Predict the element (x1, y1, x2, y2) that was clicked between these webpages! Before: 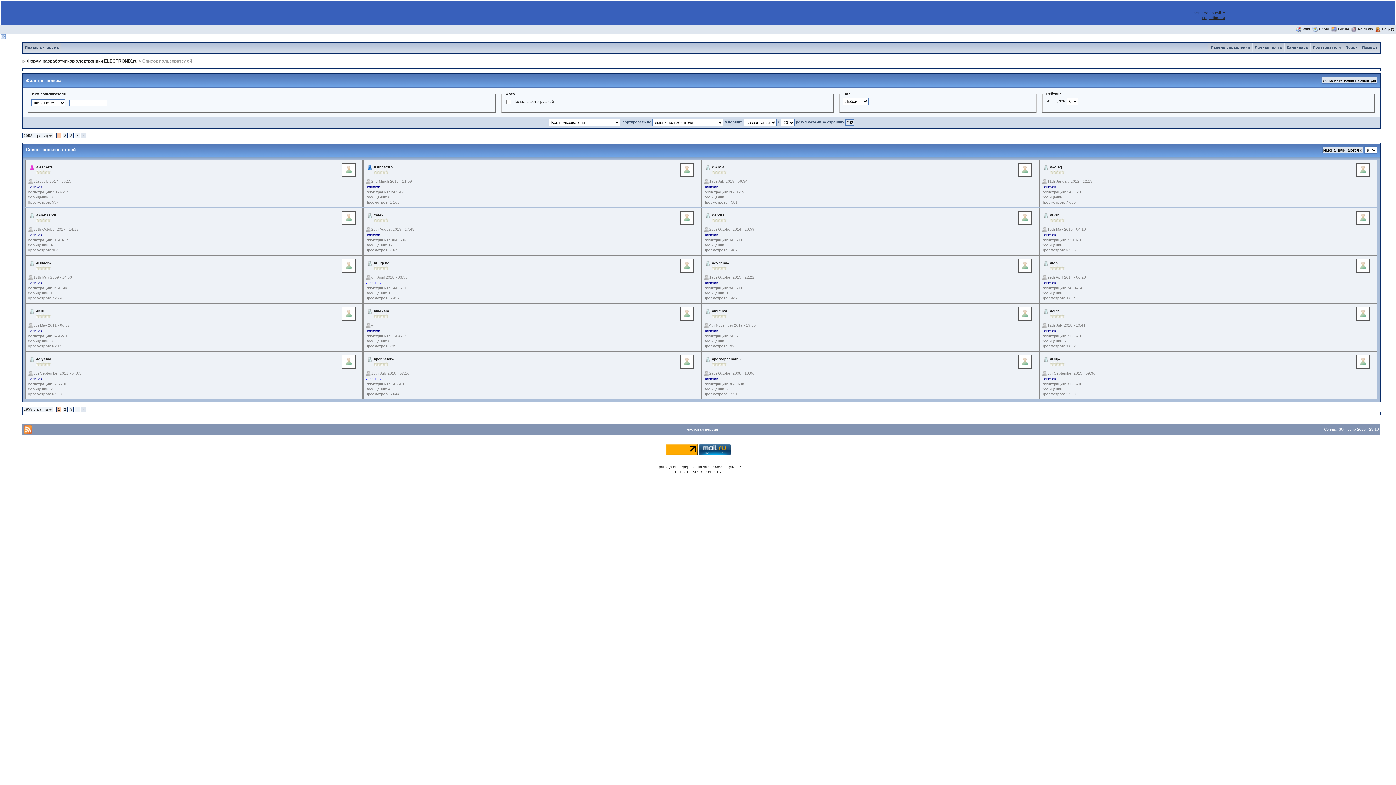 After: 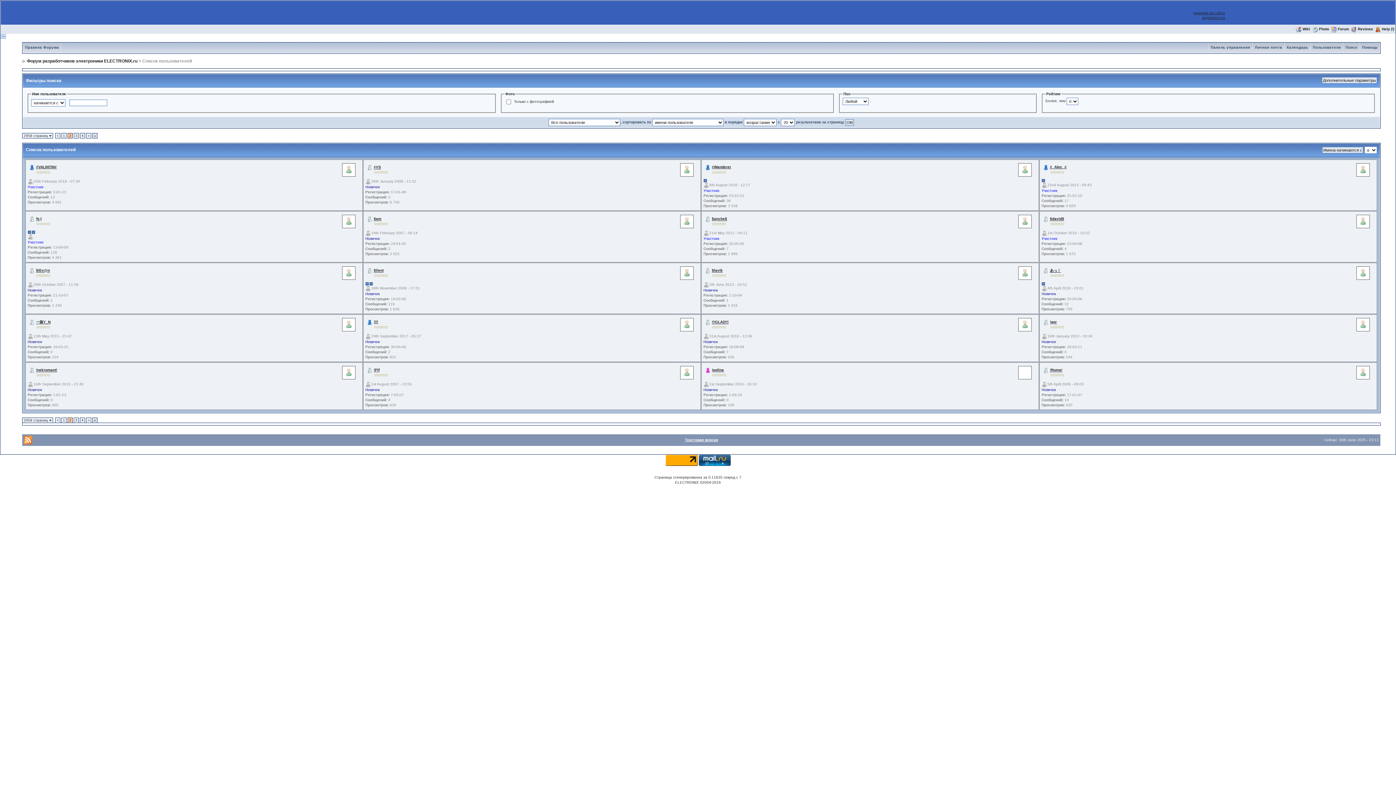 Action: label: > bbox: (76, 133, 78, 137)